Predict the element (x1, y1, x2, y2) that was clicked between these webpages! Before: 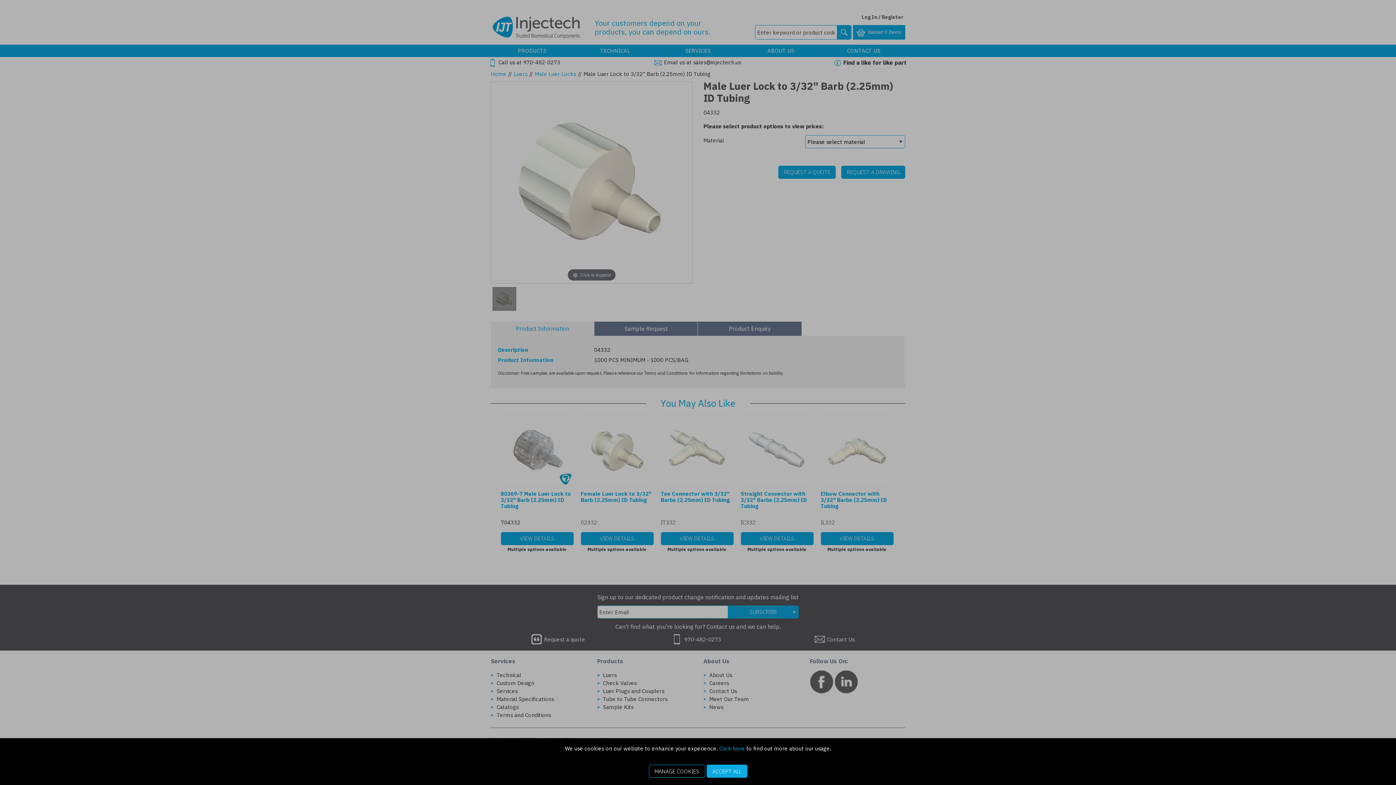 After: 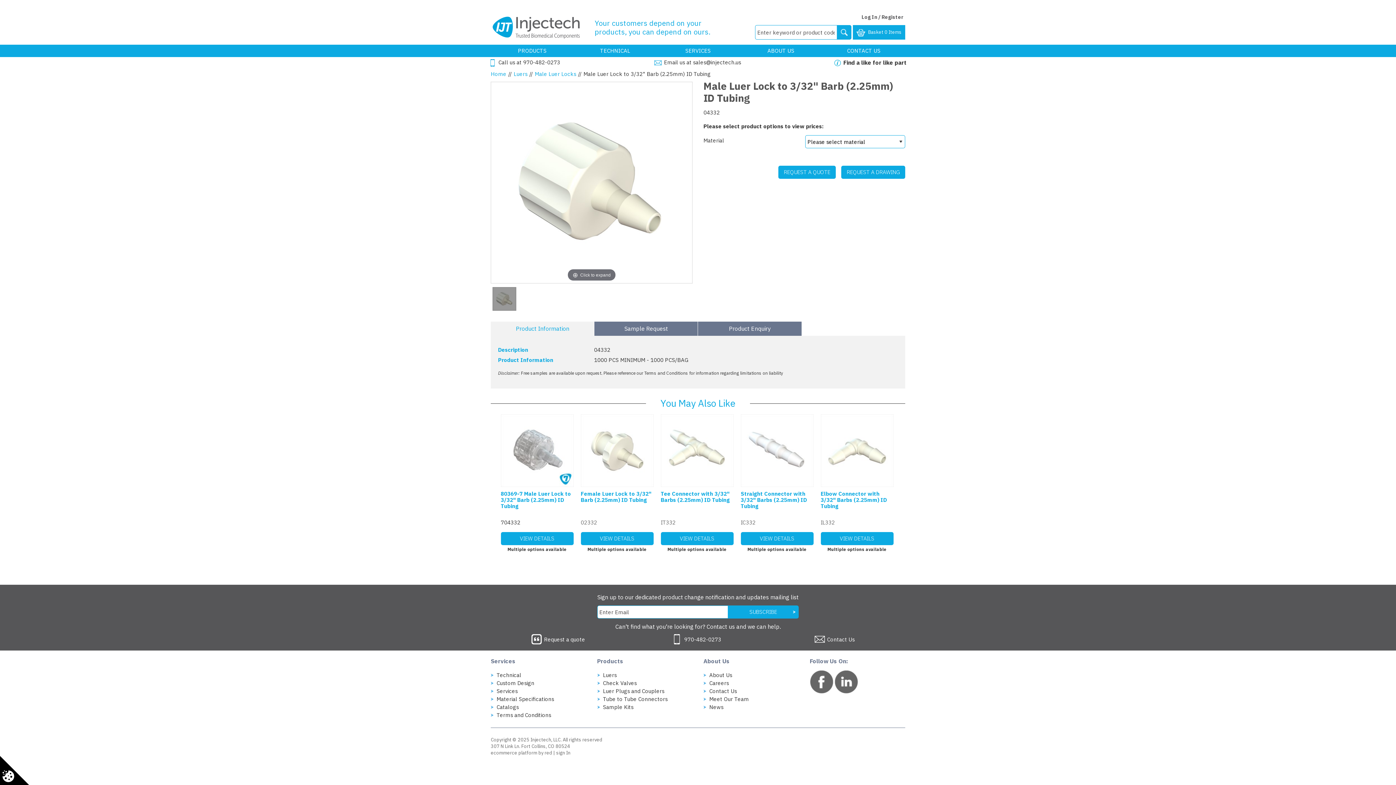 Action: bbox: (706, 765, 747, 778) label: ACCEPT ALL